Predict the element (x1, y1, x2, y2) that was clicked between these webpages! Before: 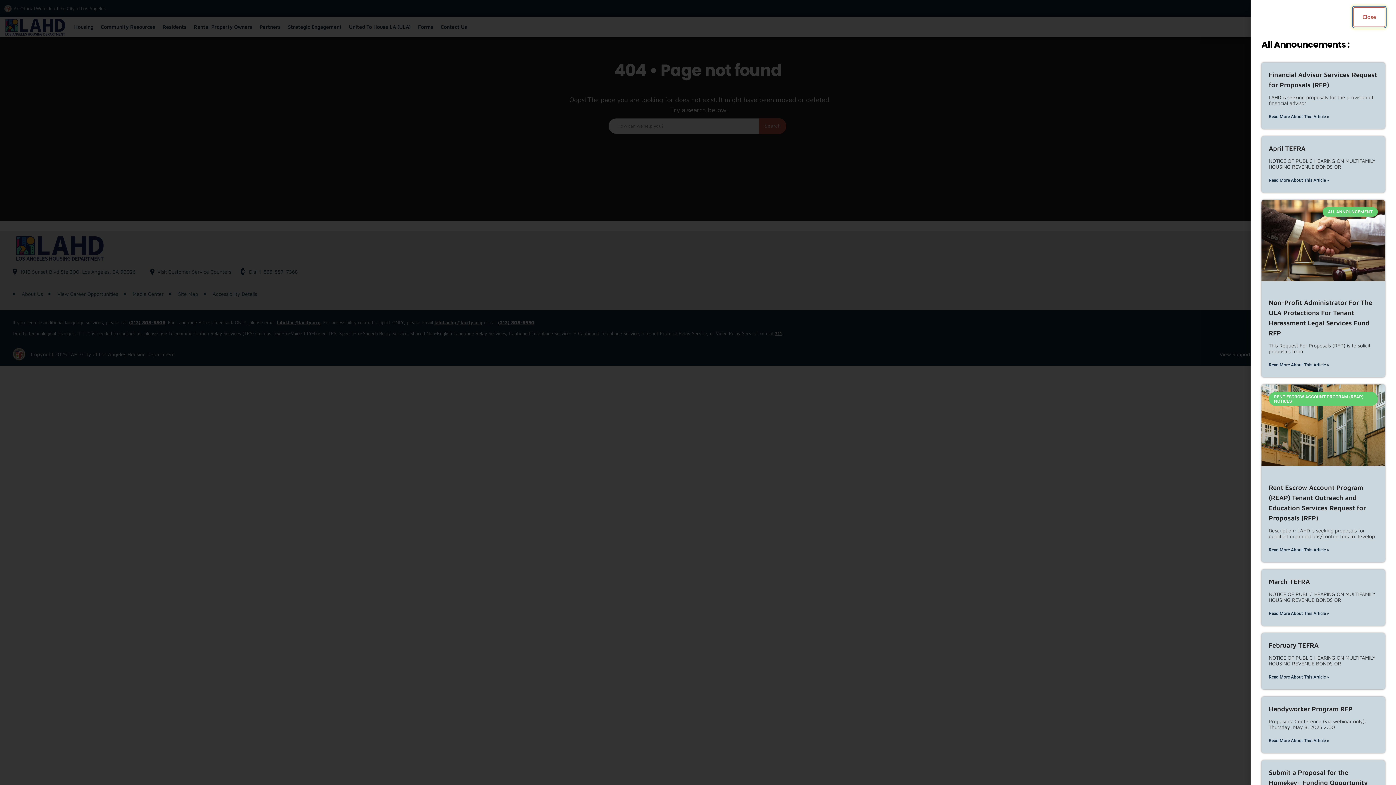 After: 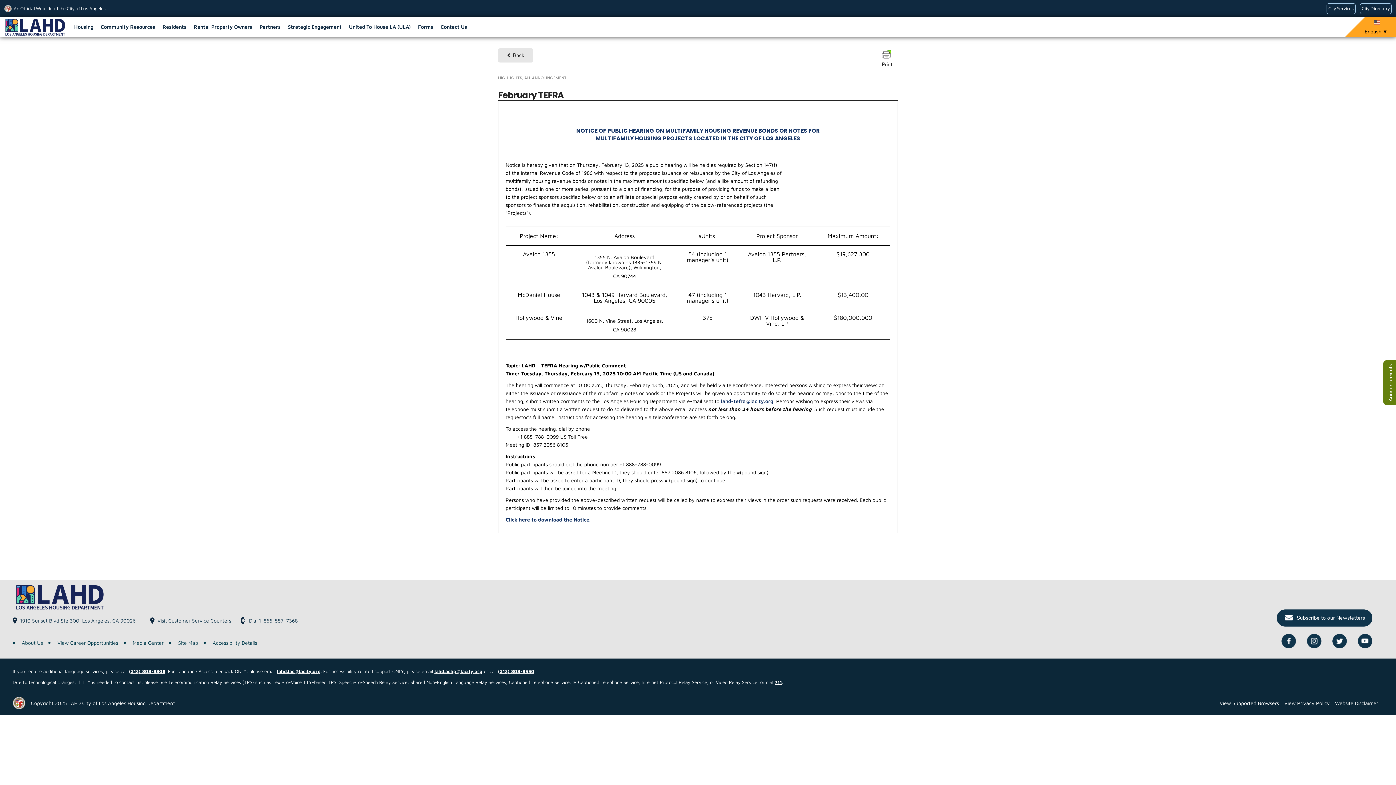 Action: label: Read more about February TEFRA bbox: (1269, 672, 1329, 682)